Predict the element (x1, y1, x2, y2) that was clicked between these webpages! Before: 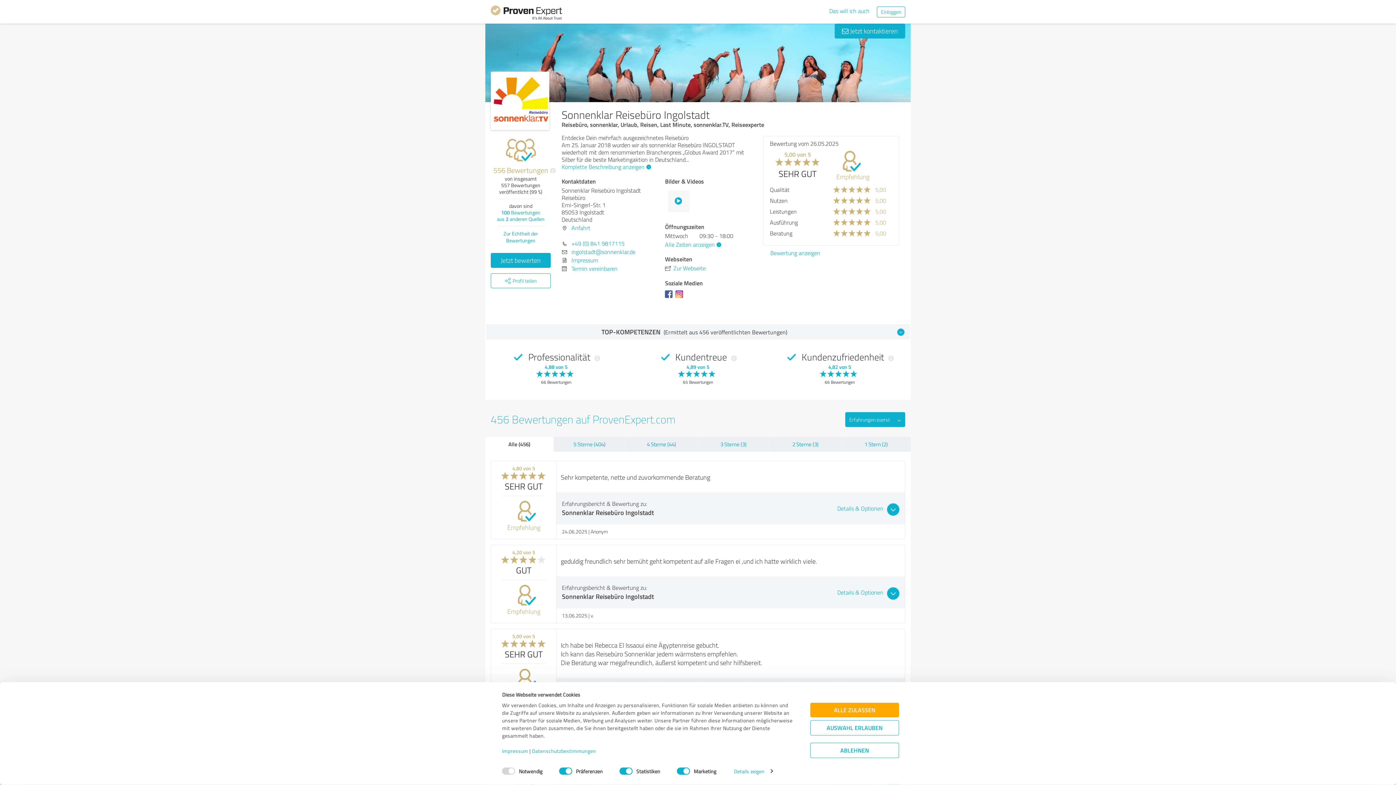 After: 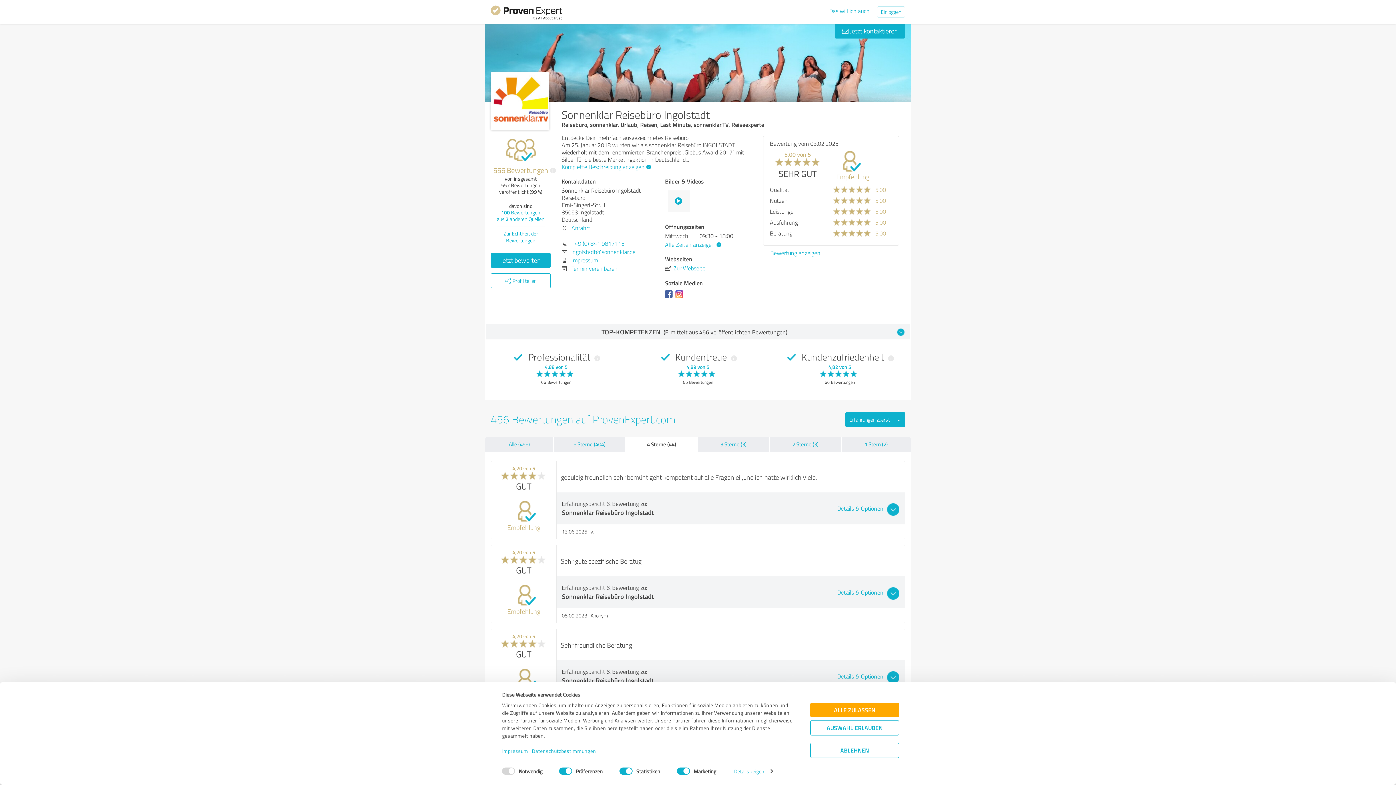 Action: label: 4 Sterne (44) bbox: (625, 437, 697, 452)